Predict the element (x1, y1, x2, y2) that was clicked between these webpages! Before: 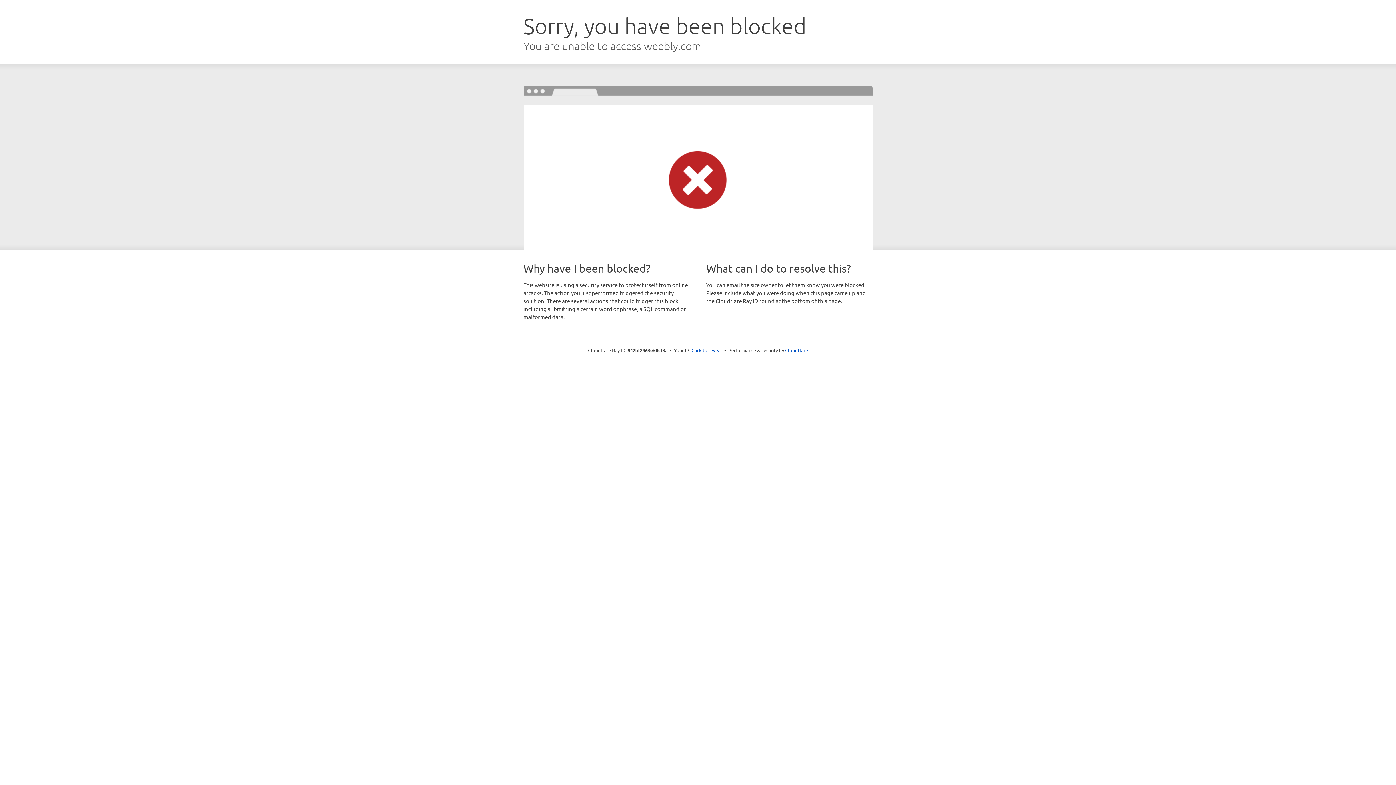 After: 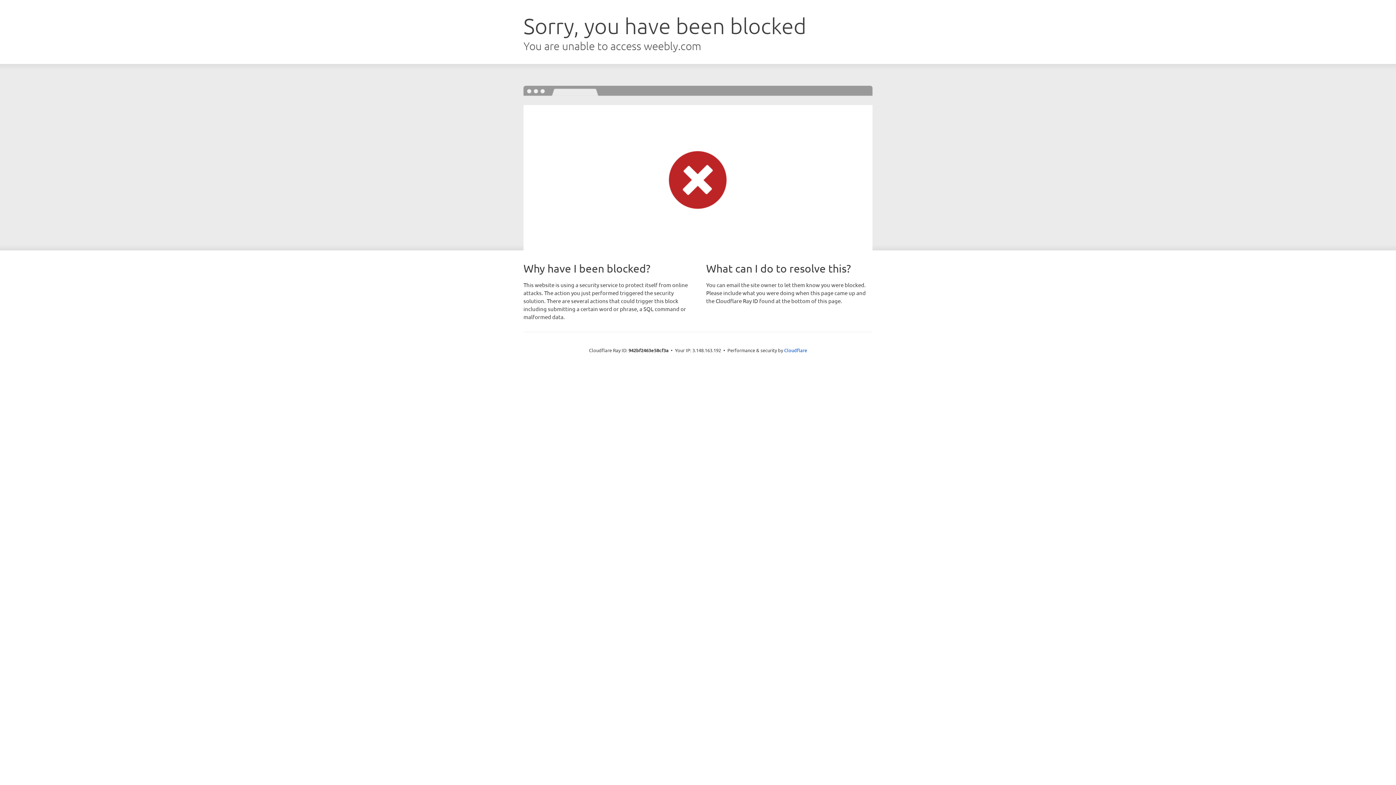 Action: bbox: (691, 346, 722, 353) label: Click to reveal